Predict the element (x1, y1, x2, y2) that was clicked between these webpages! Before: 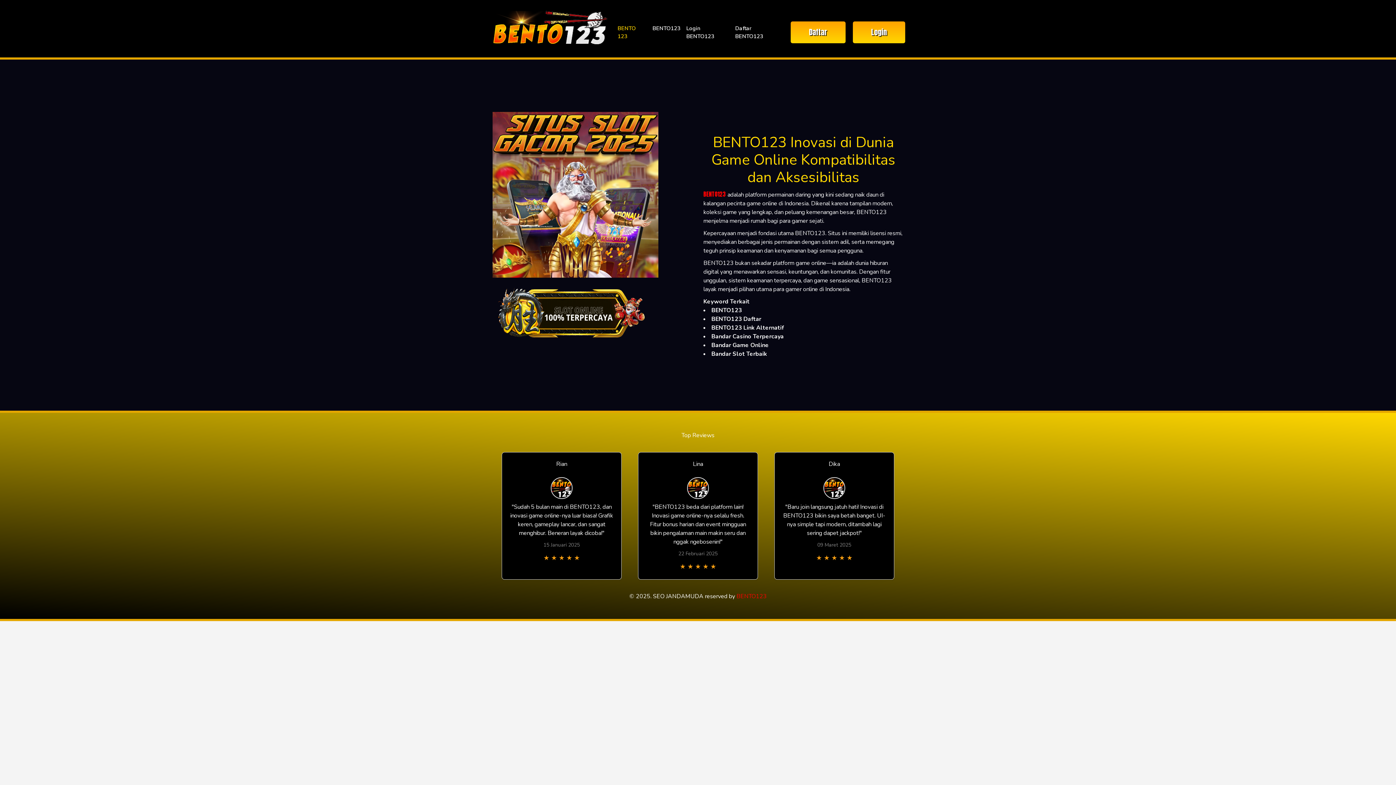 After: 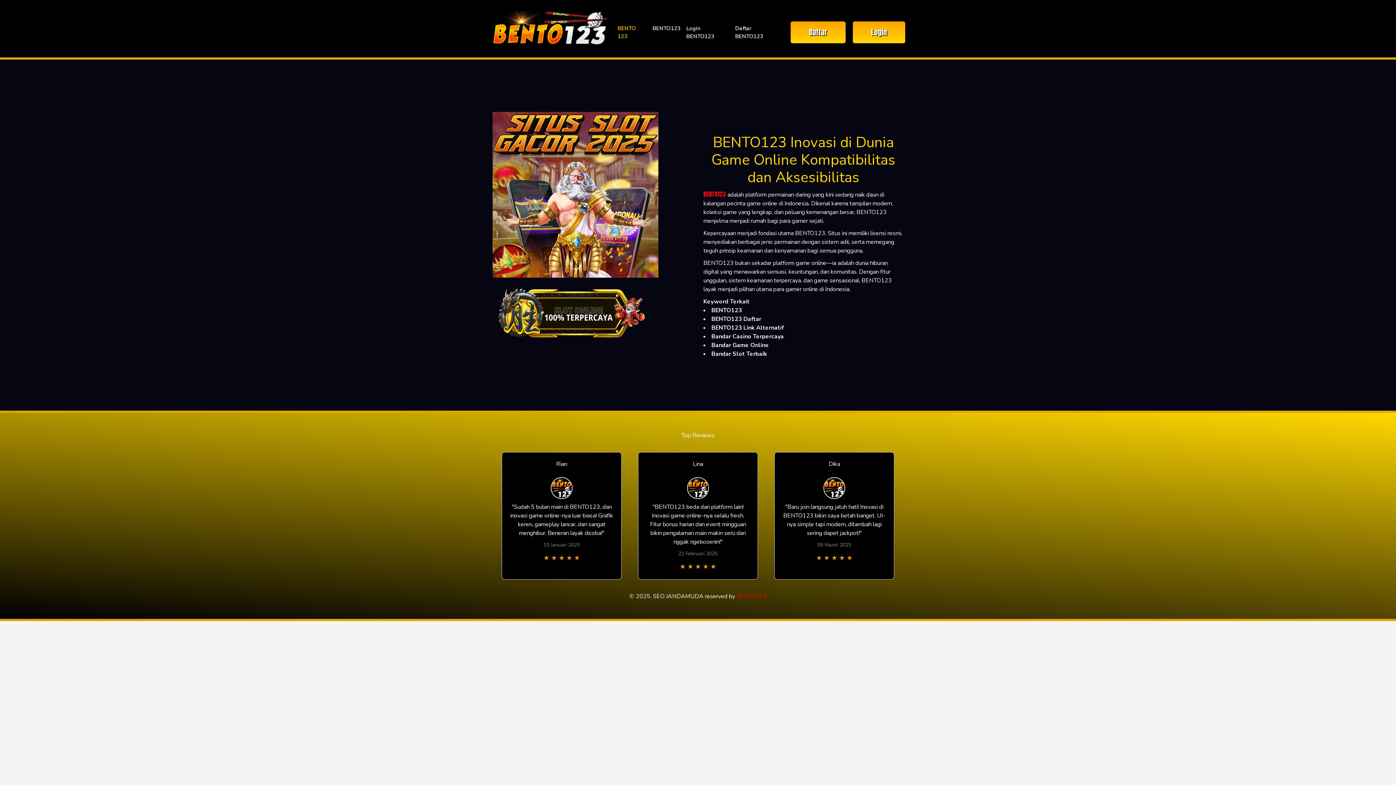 Action: label: BENTO123 bbox: (703, 189, 726, 198)